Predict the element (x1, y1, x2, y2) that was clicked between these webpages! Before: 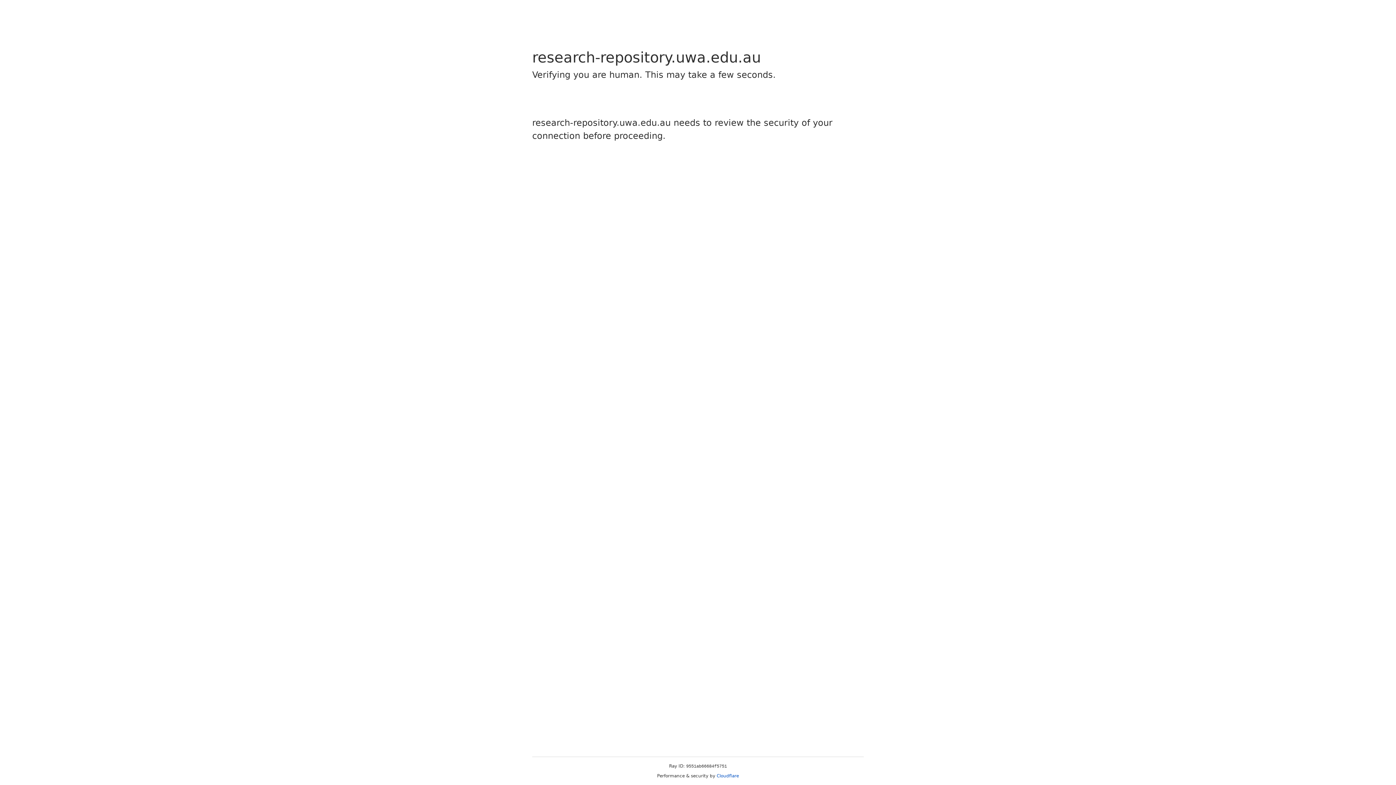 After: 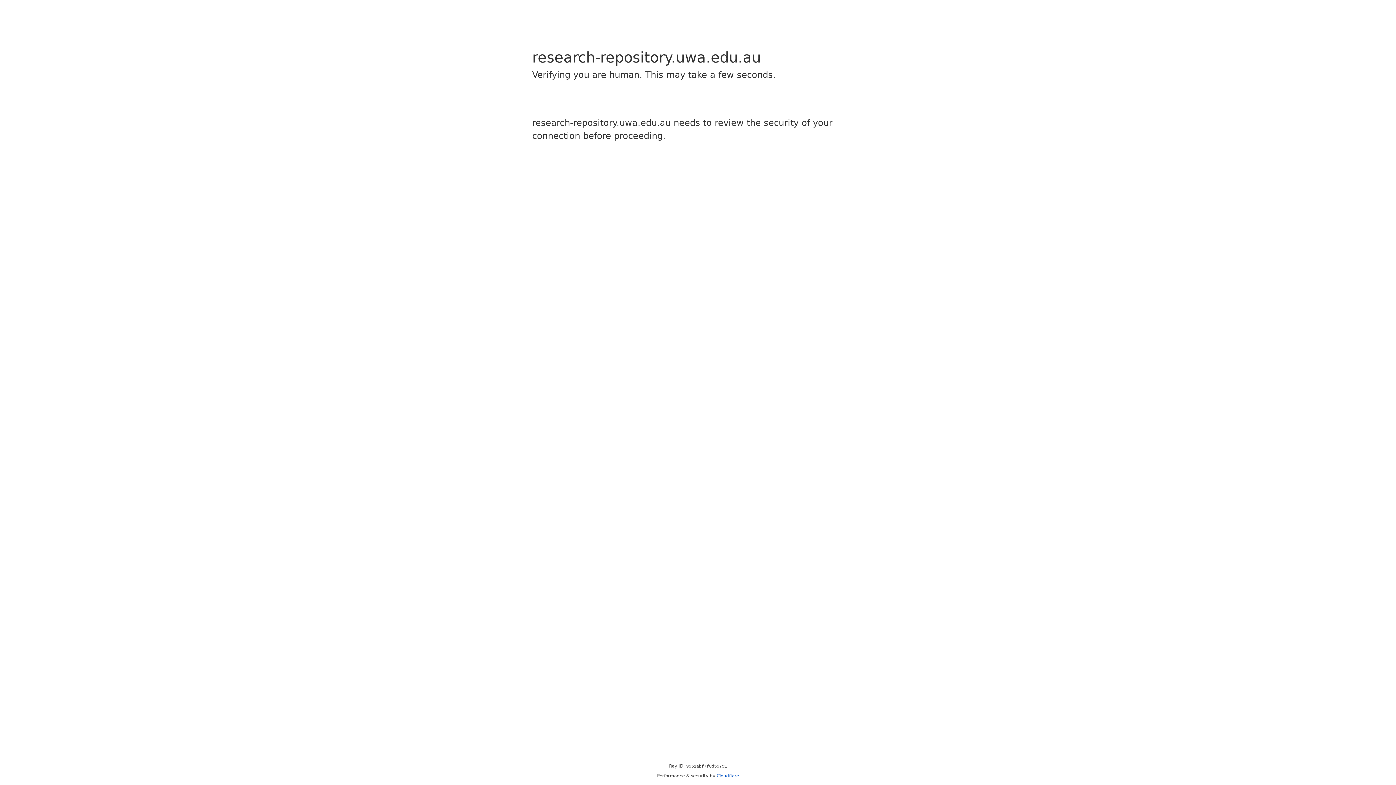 Action: label: Cloudflare bbox: (716, 773, 739, 778)